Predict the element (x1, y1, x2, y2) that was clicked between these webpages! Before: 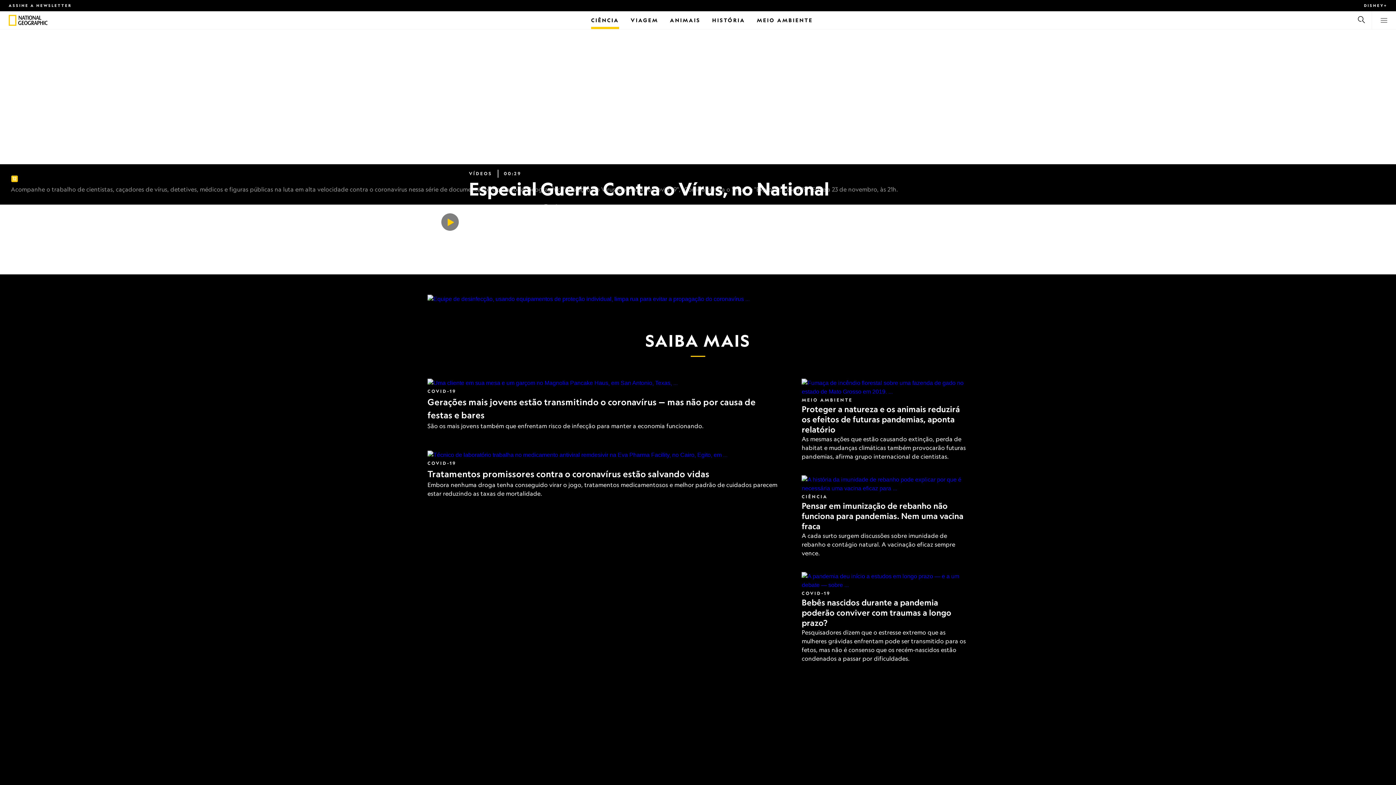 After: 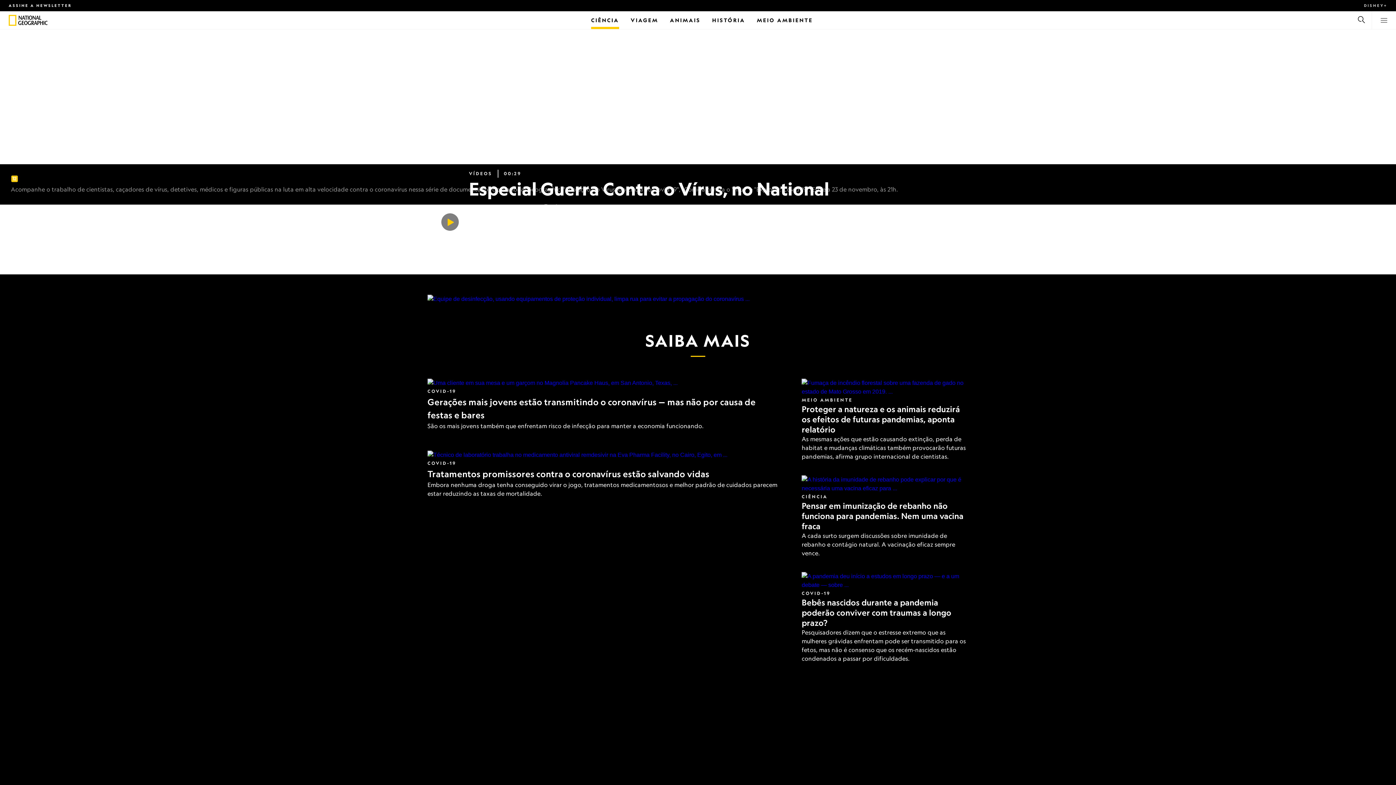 Action: label: DISNEY+ bbox: (1364, 3, 1387, 7)